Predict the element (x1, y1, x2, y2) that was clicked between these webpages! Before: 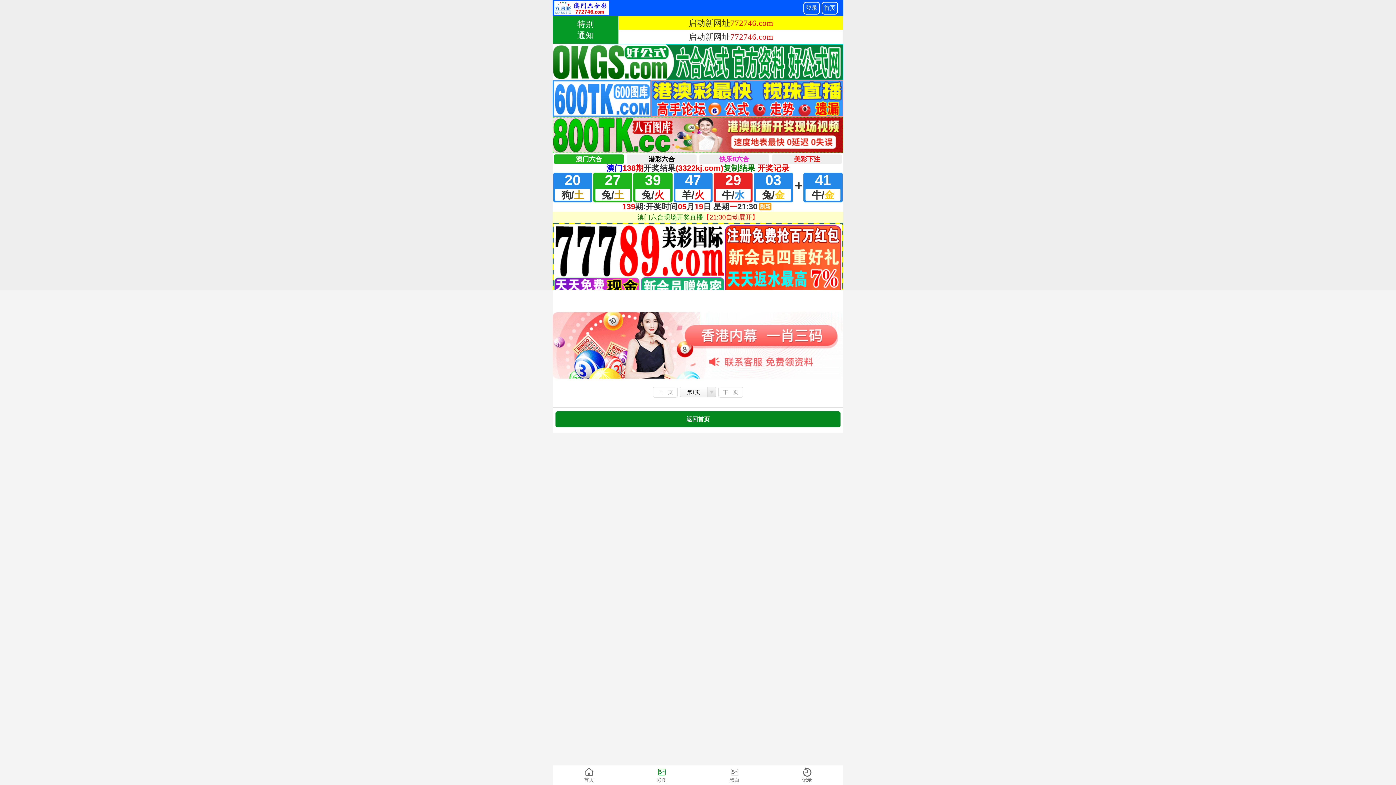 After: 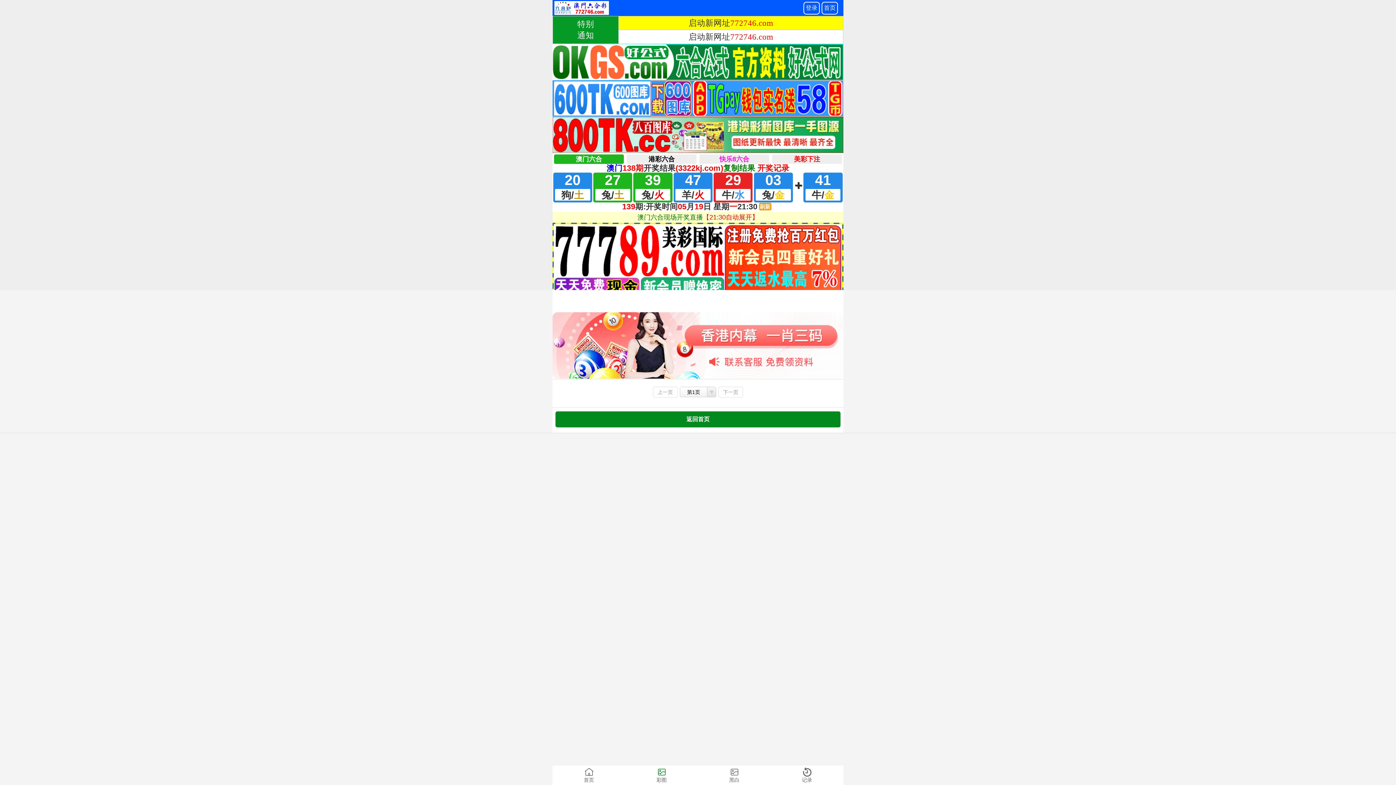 Action: bbox: (653, 386, 677, 397) label: 上一页